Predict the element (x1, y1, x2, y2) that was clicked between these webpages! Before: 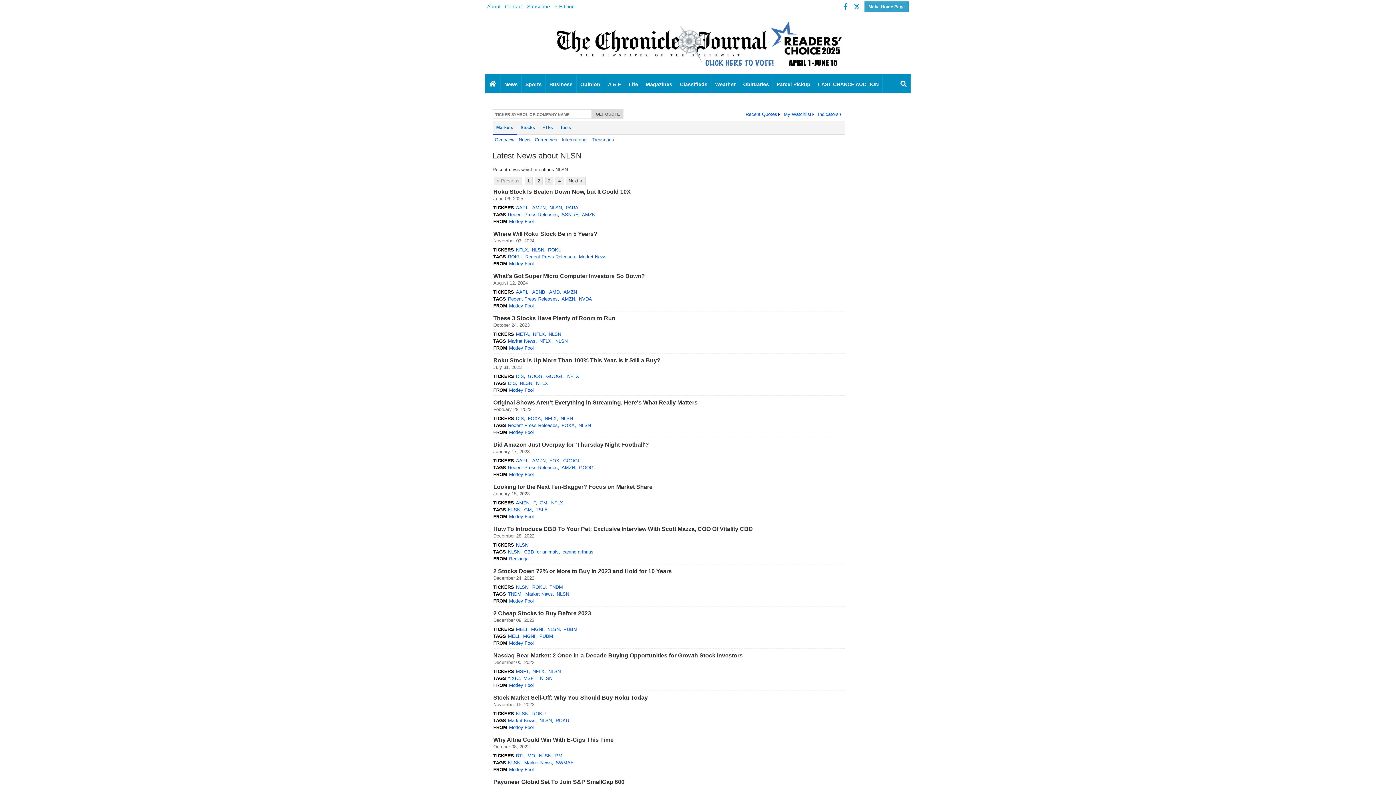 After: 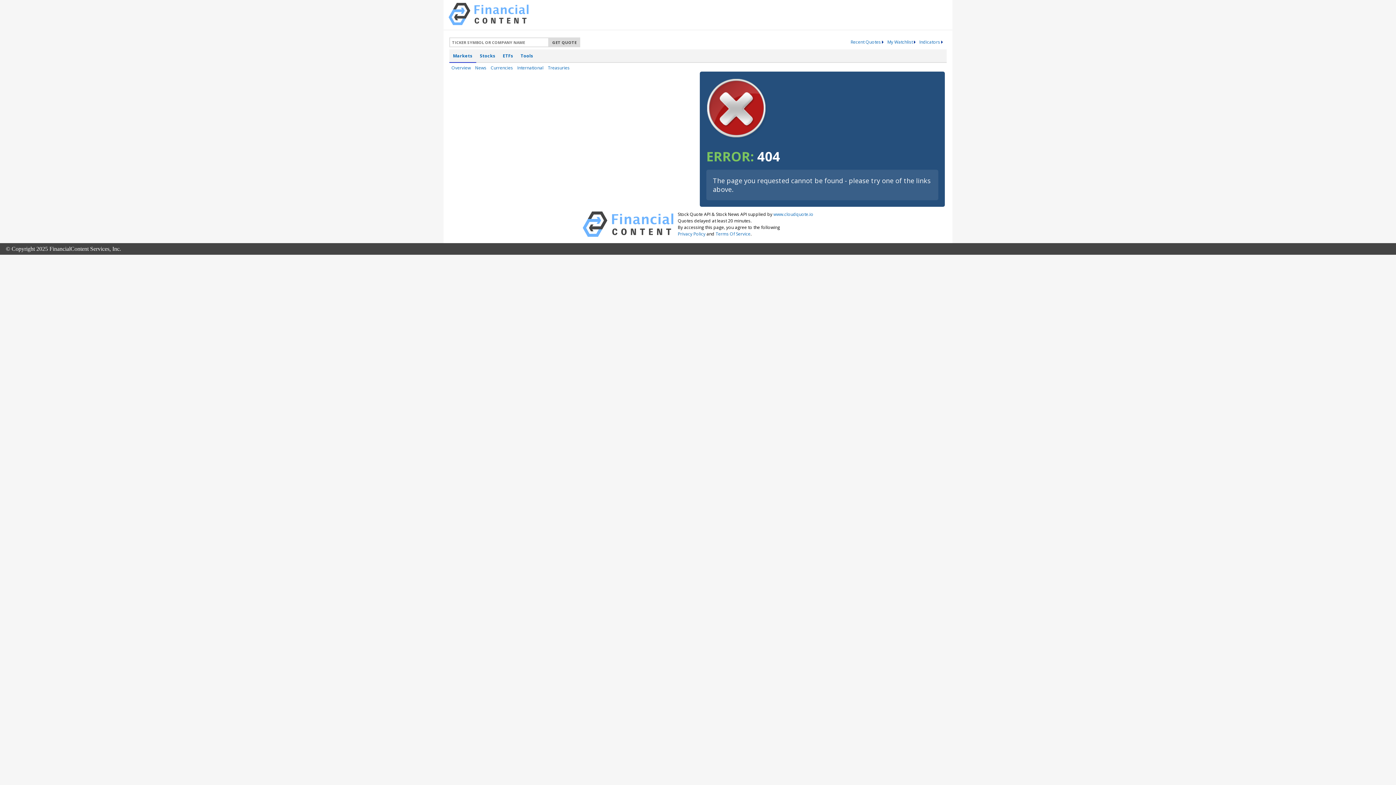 Action: label: About bbox: (487, 3, 500, 9)